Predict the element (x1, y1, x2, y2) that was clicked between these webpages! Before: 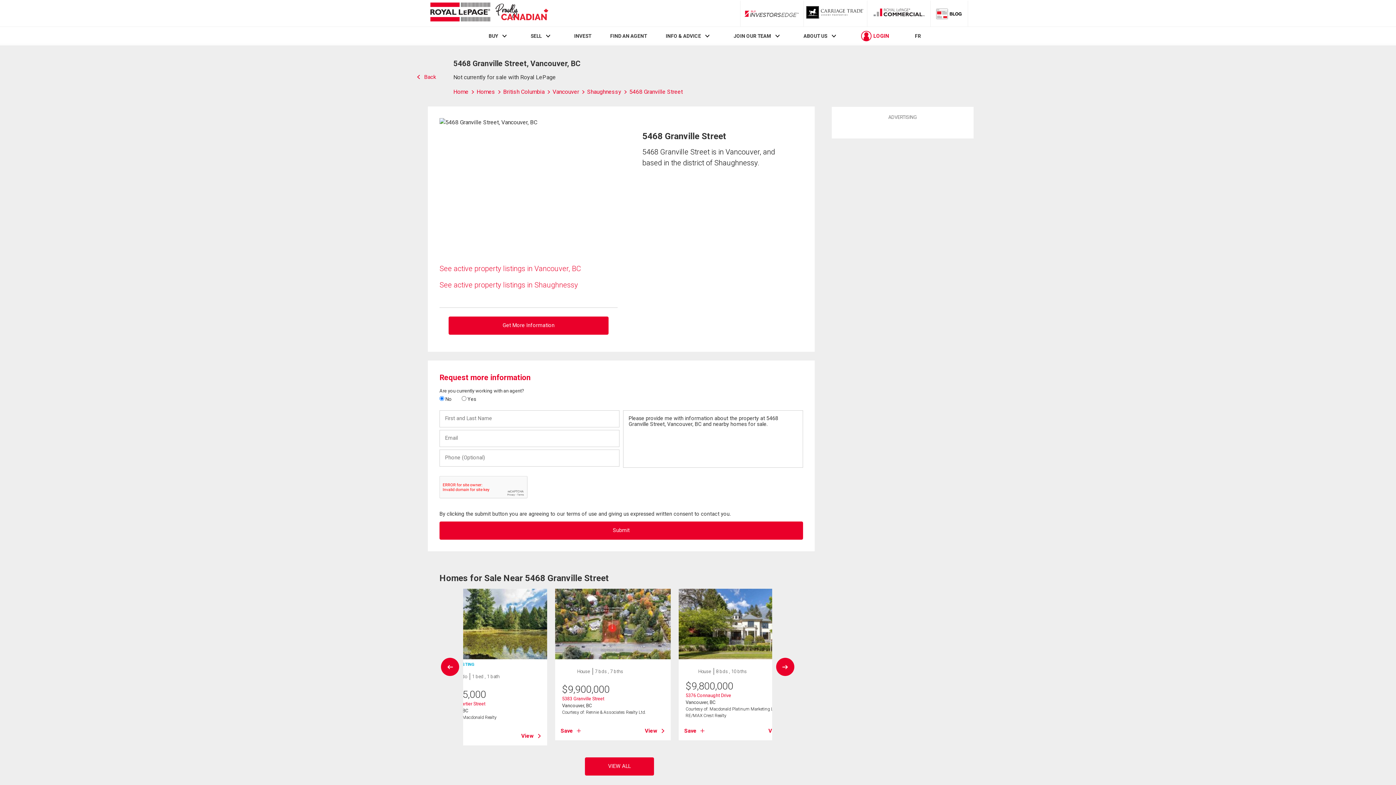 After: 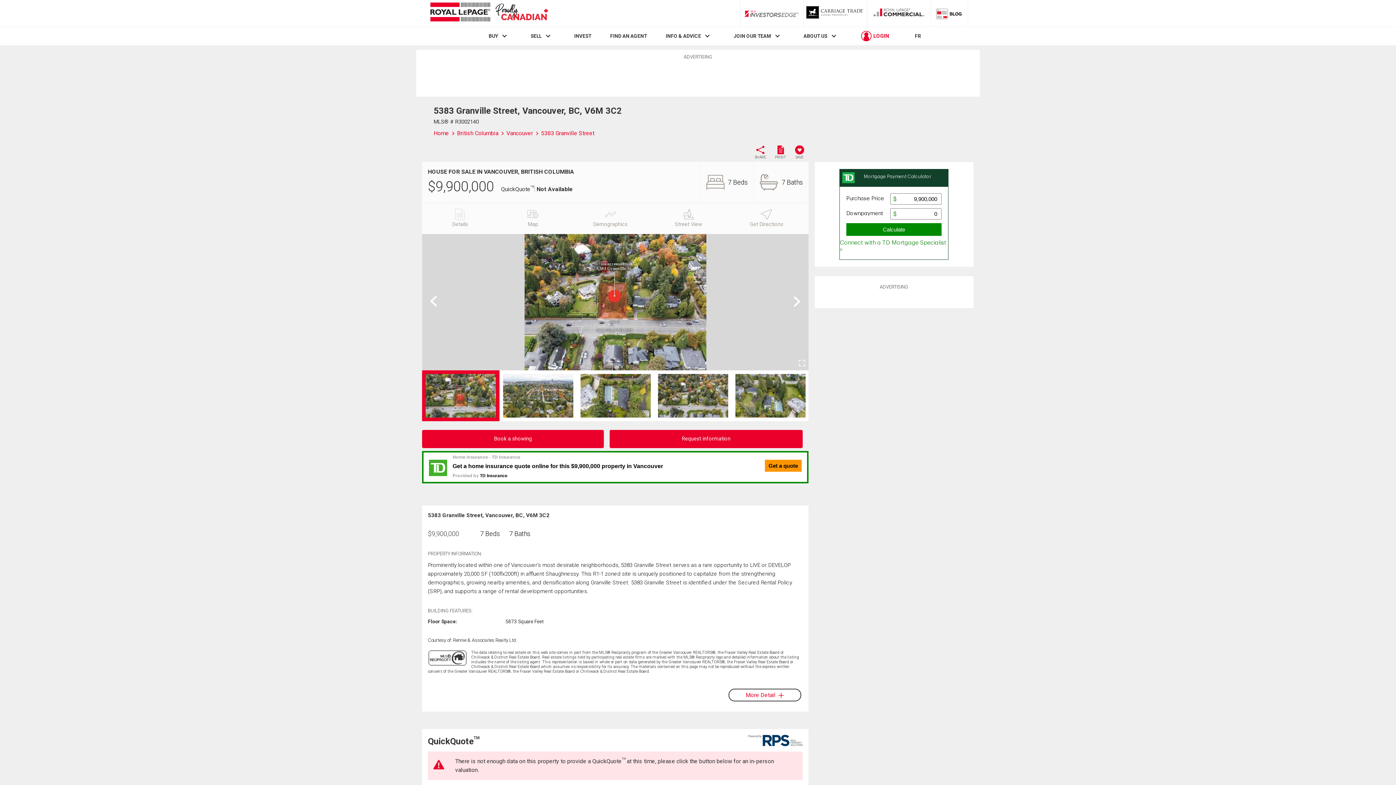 Action: bbox: (555, 589, 670, 659)